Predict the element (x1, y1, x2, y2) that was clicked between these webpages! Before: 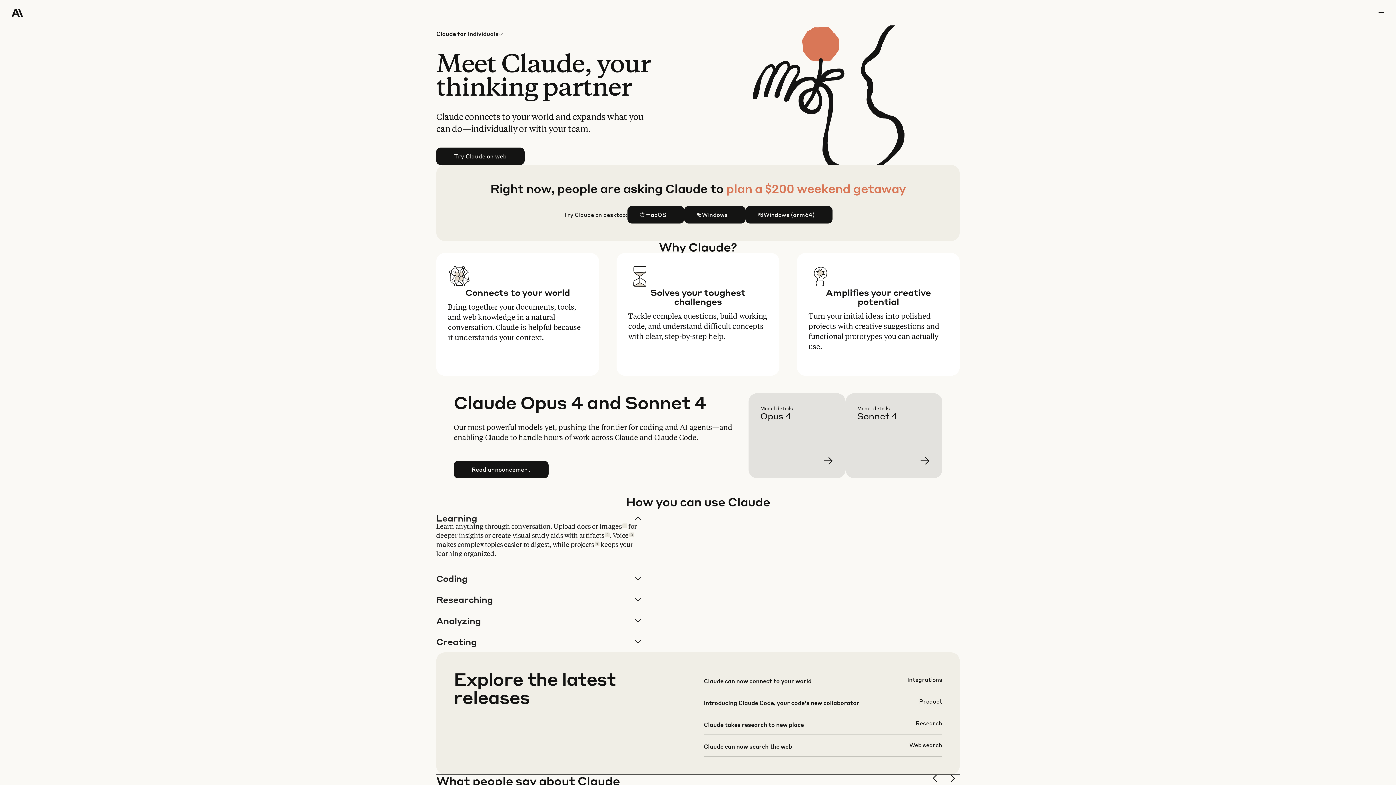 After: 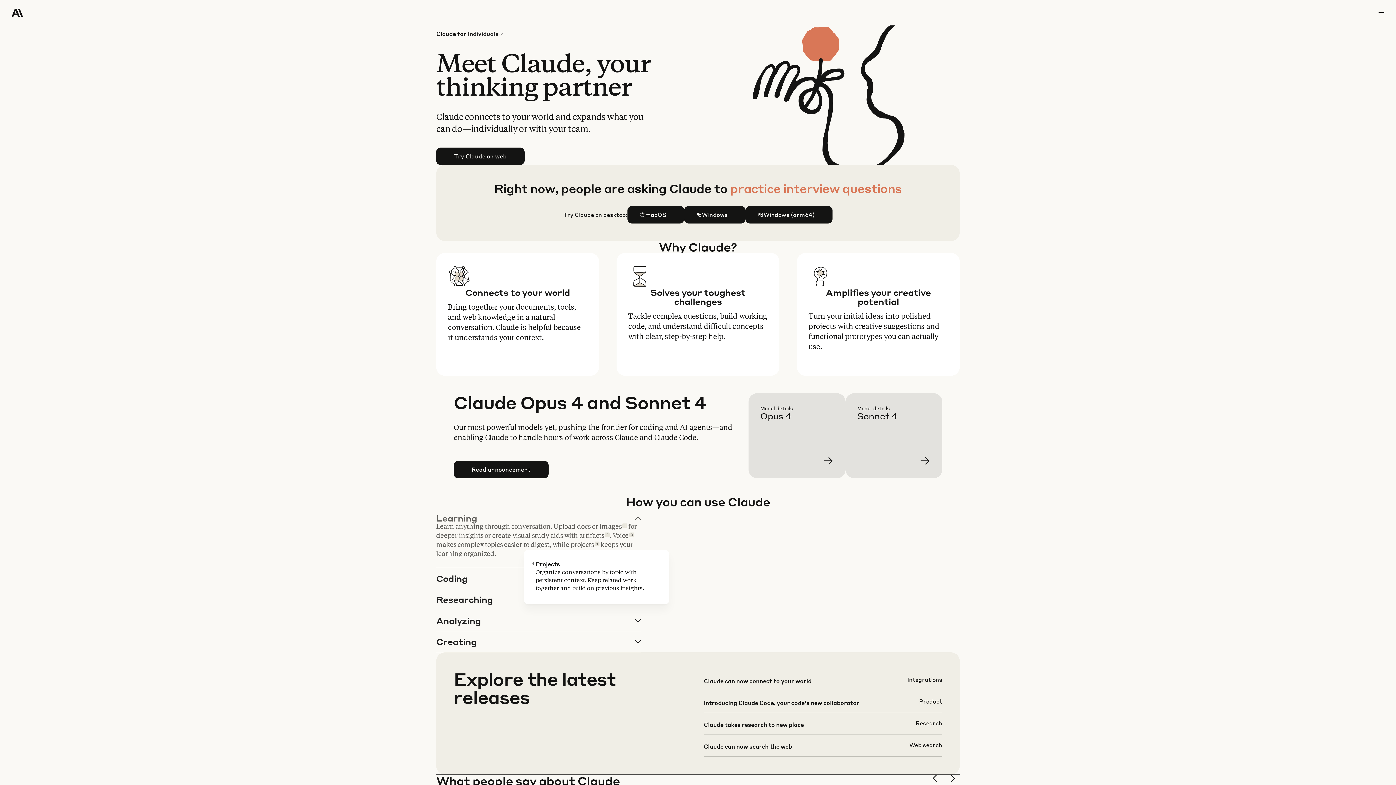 Action: label: 4 bbox: (594, 541, 599, 546)